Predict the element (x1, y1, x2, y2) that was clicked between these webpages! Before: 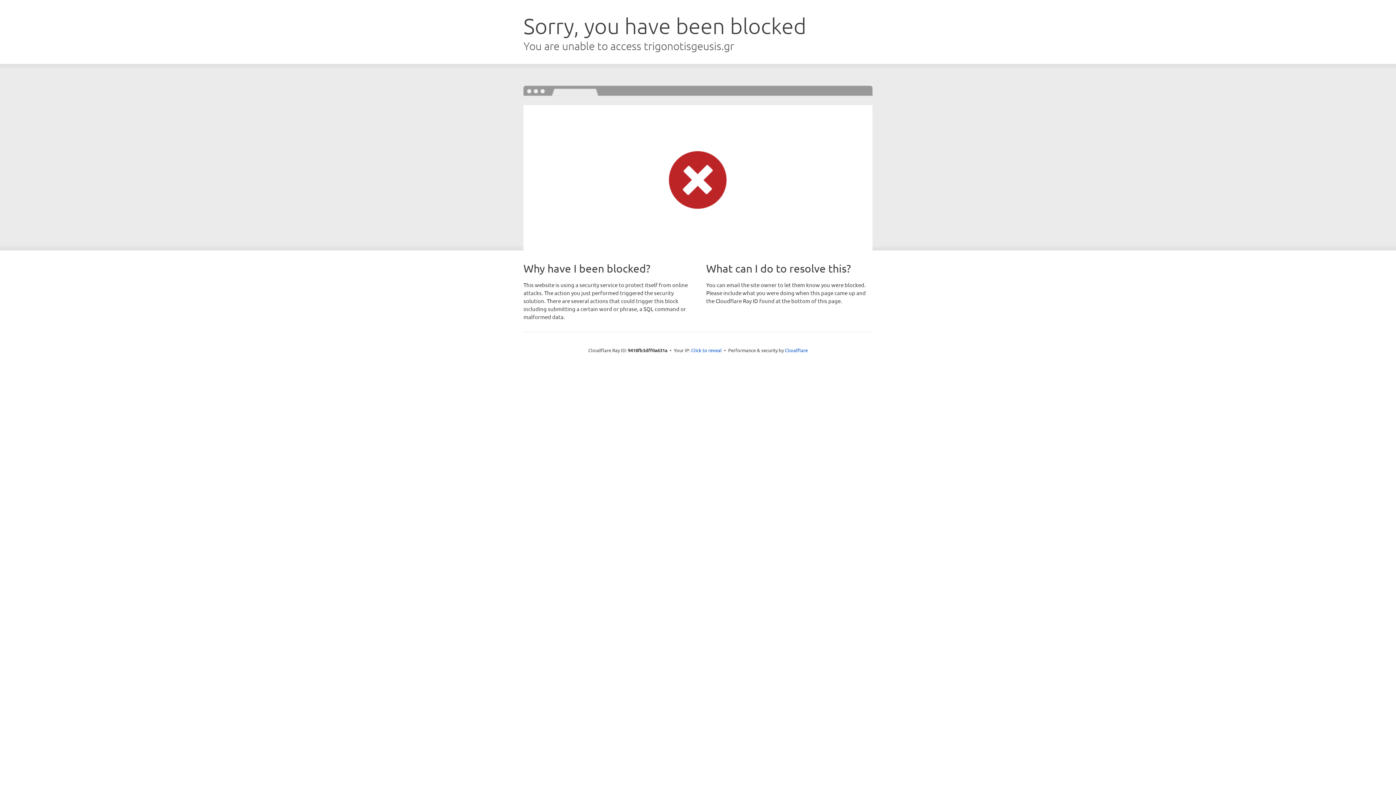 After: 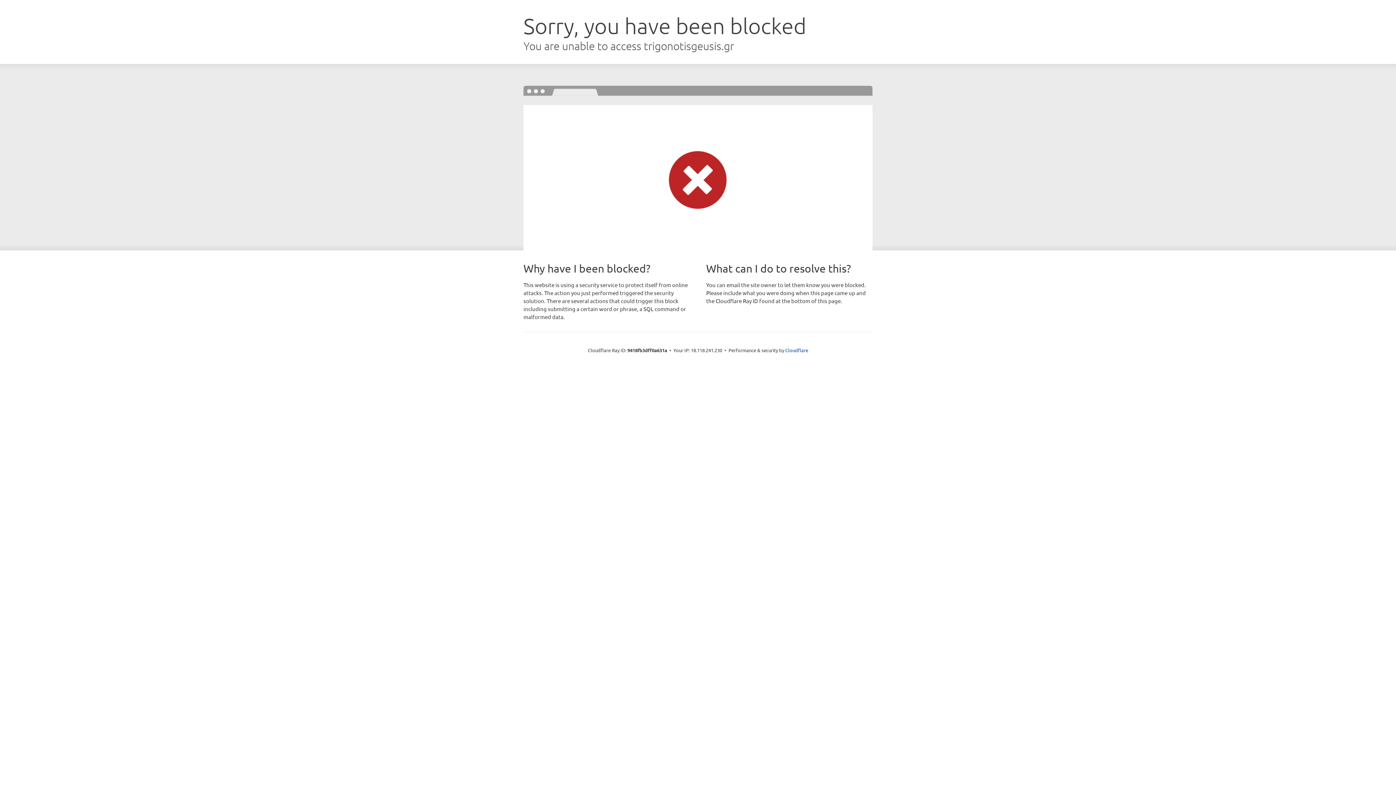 Action: label: Click to reveal bbox: (691, 346, 722, 353)